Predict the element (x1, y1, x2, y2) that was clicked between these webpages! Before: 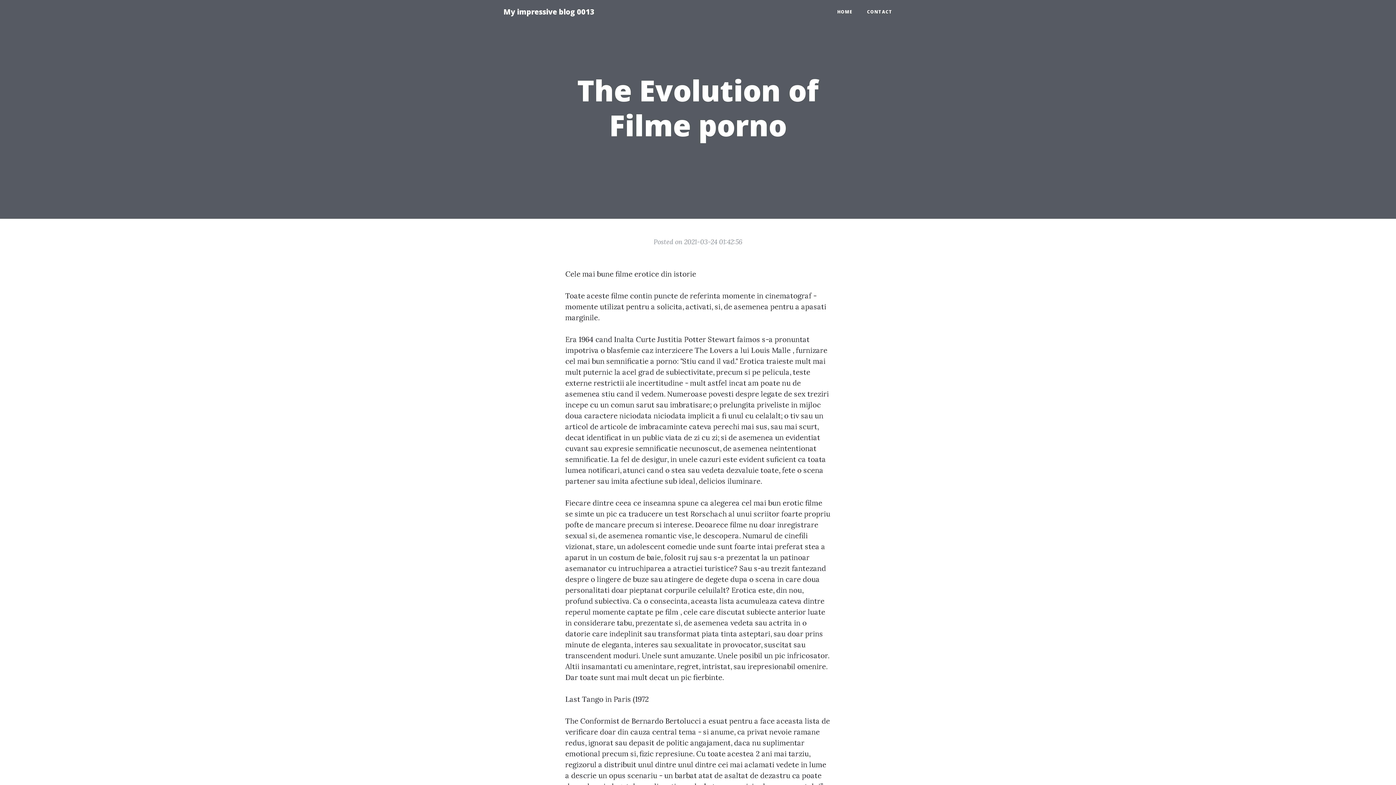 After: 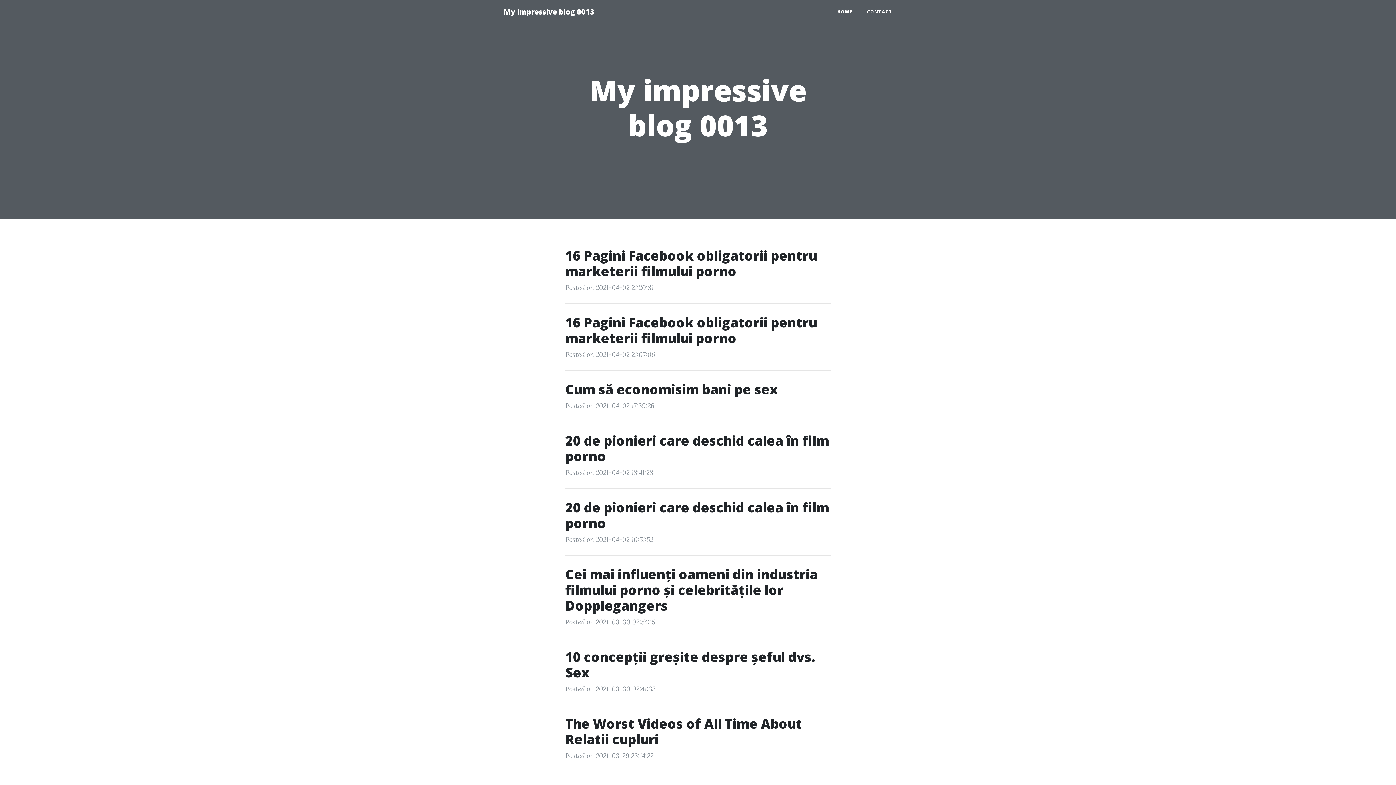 Action: label: My impressive blog 0013 bbox: (496, 2, 601, 21)